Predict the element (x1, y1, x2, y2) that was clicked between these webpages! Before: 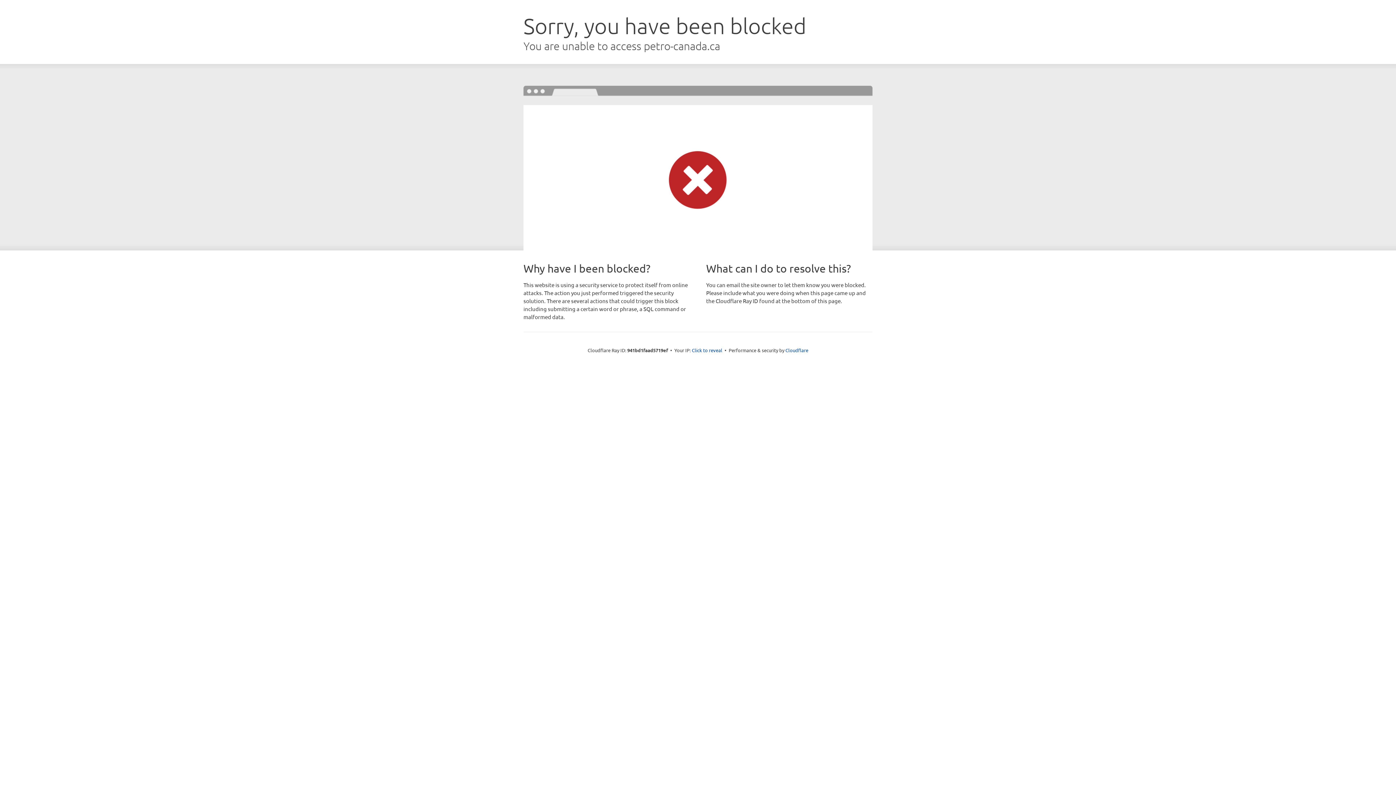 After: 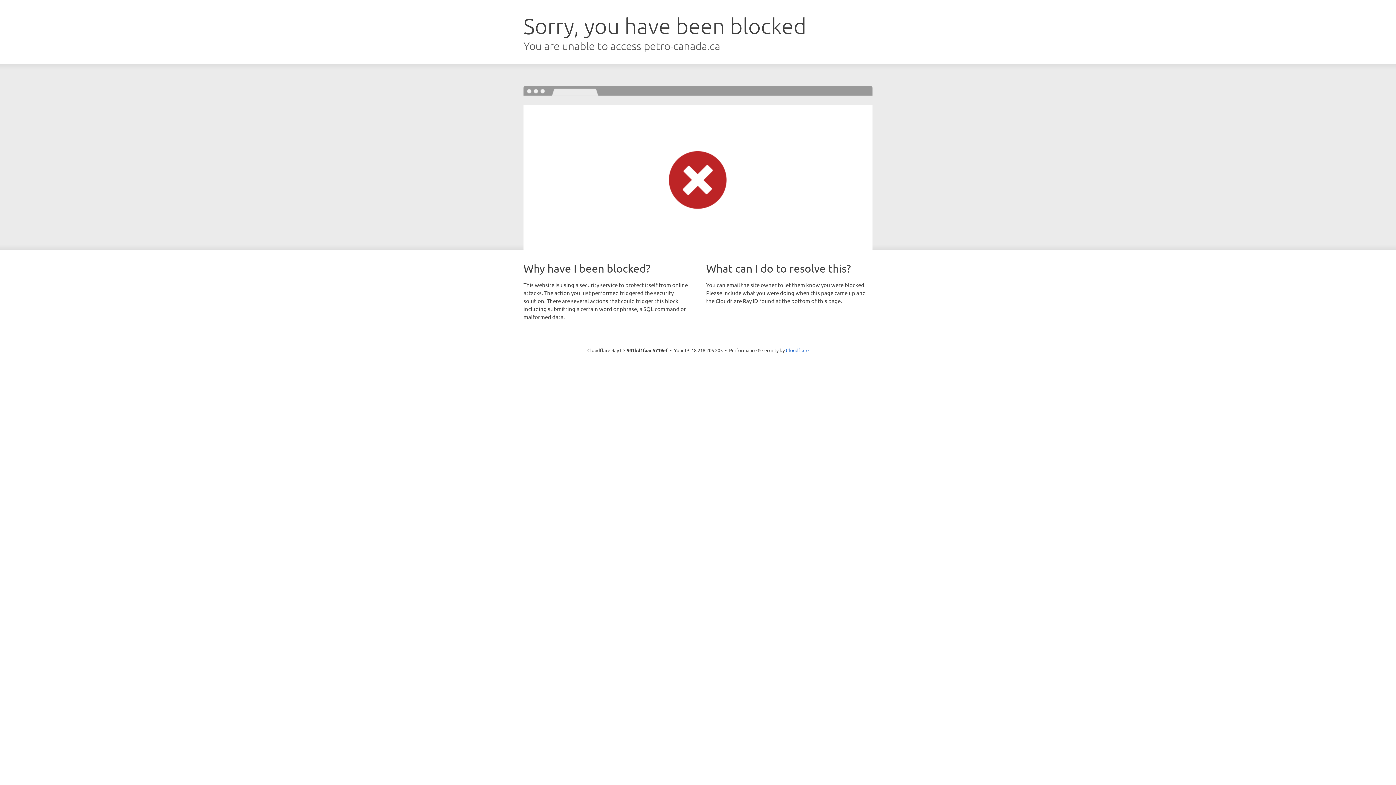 Action: label: Click to reveal bbox: (692, 346, 722, 353)